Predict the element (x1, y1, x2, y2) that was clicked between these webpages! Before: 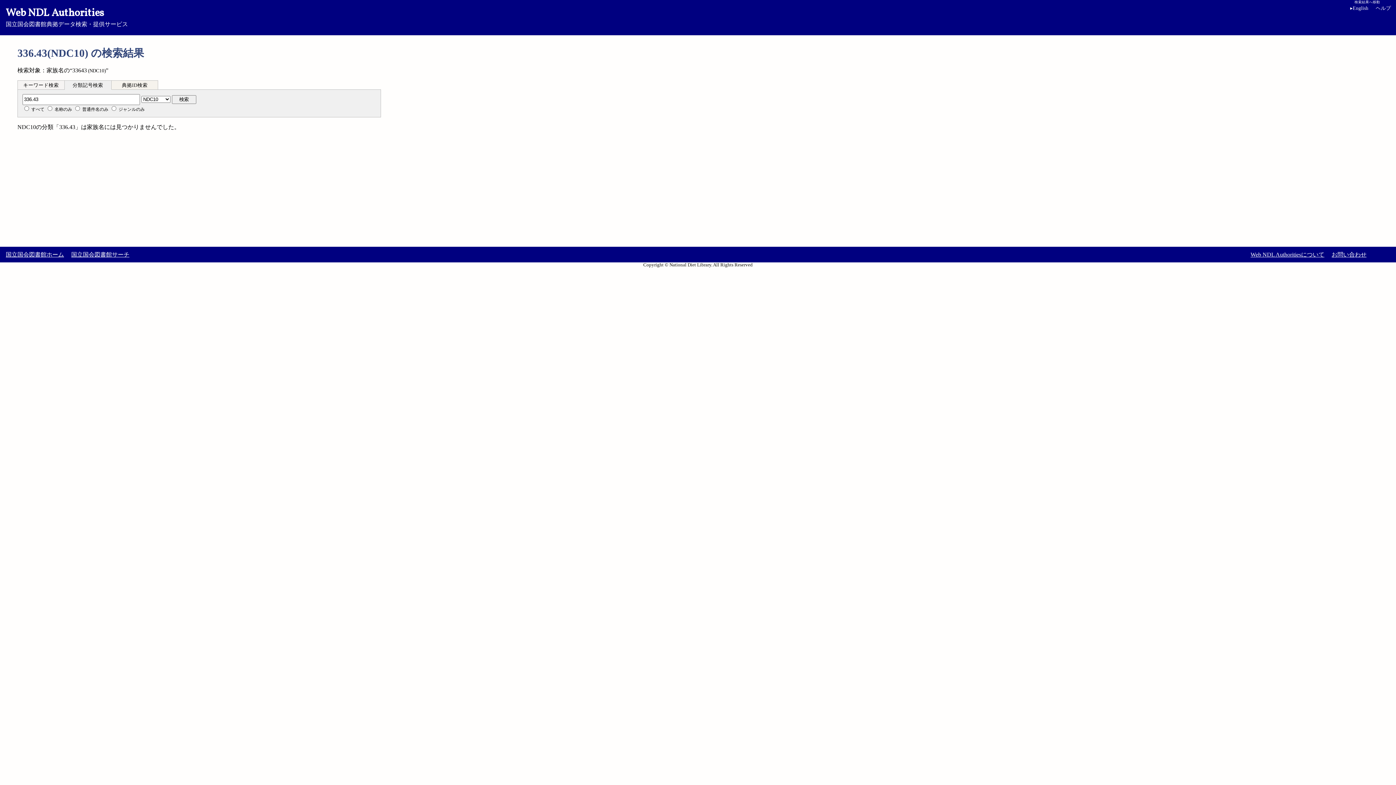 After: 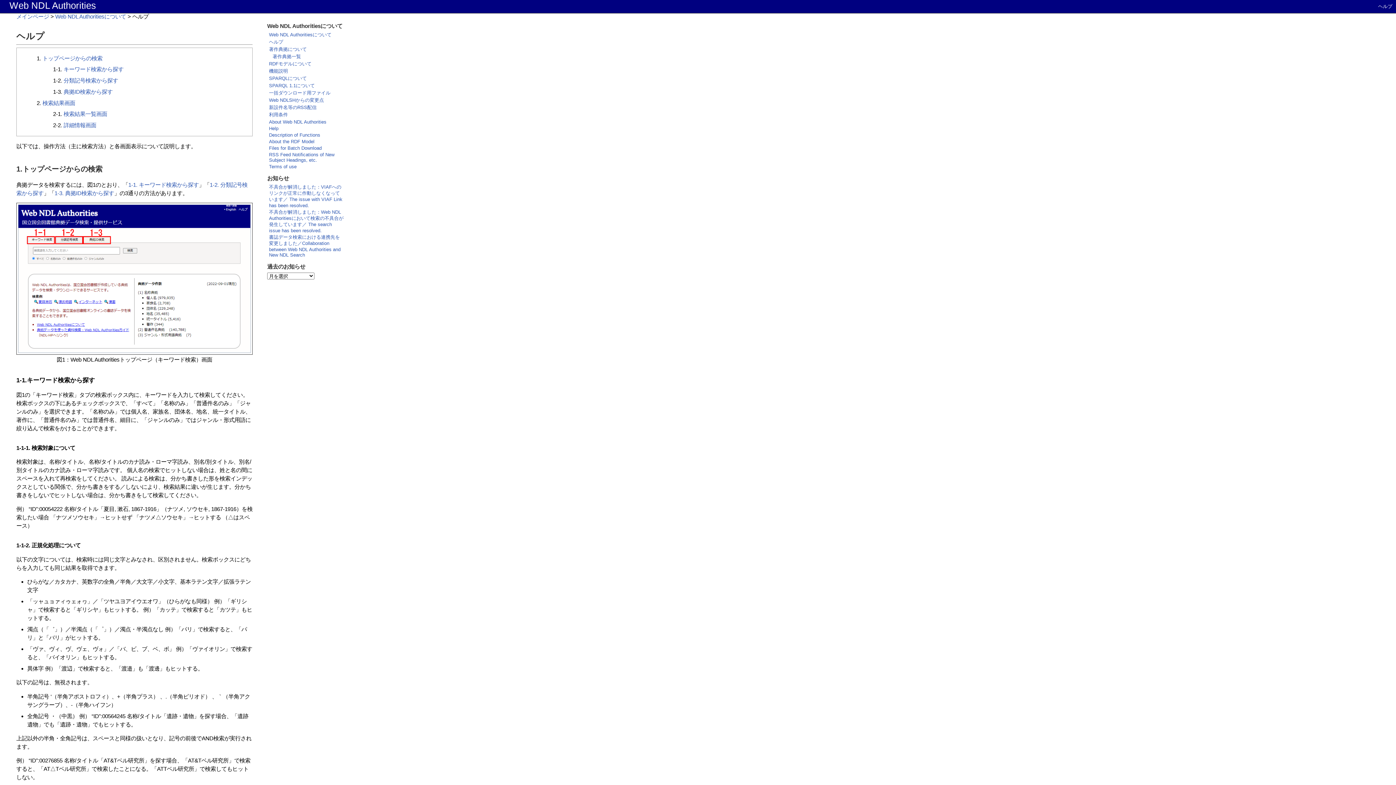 Action: bbox: (1376, 5, 1391, 10) label: ヘルプ